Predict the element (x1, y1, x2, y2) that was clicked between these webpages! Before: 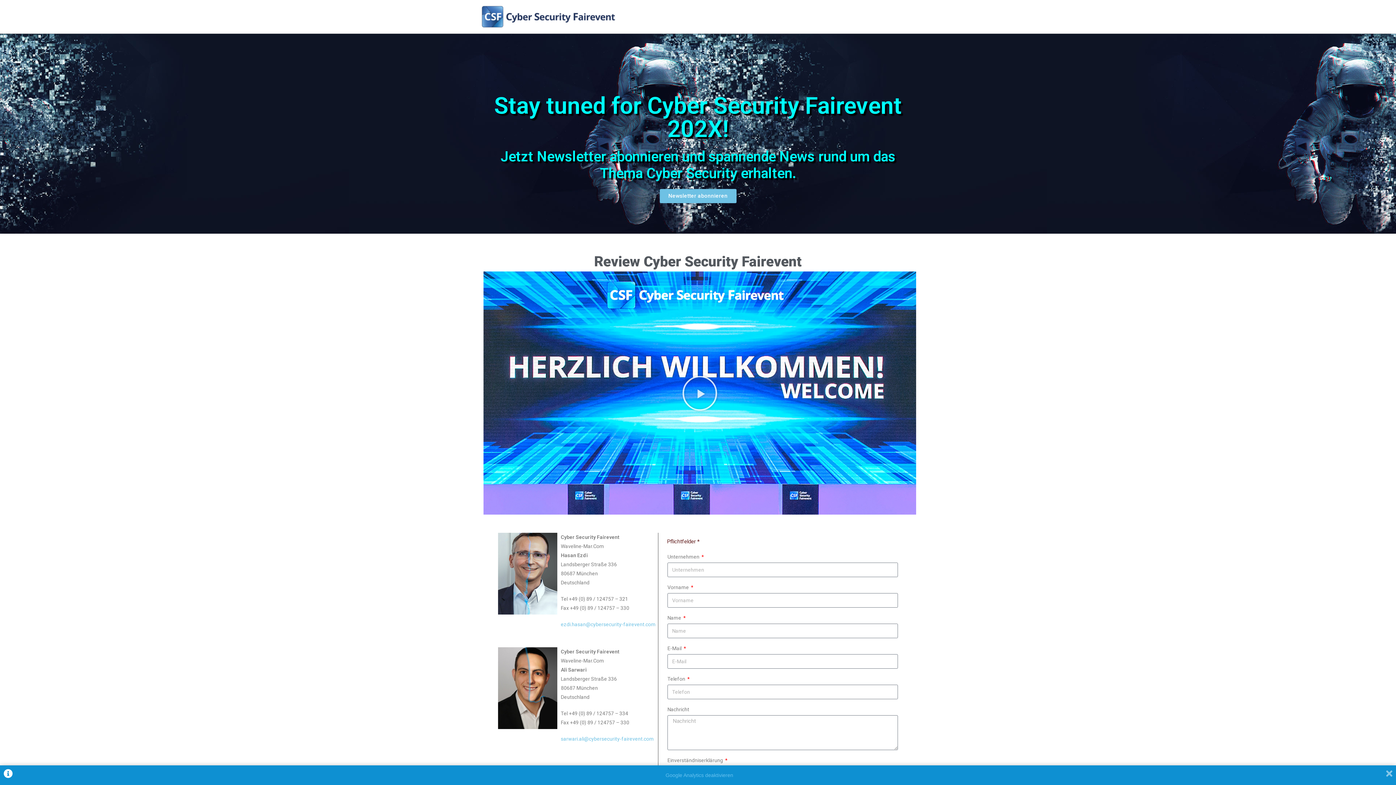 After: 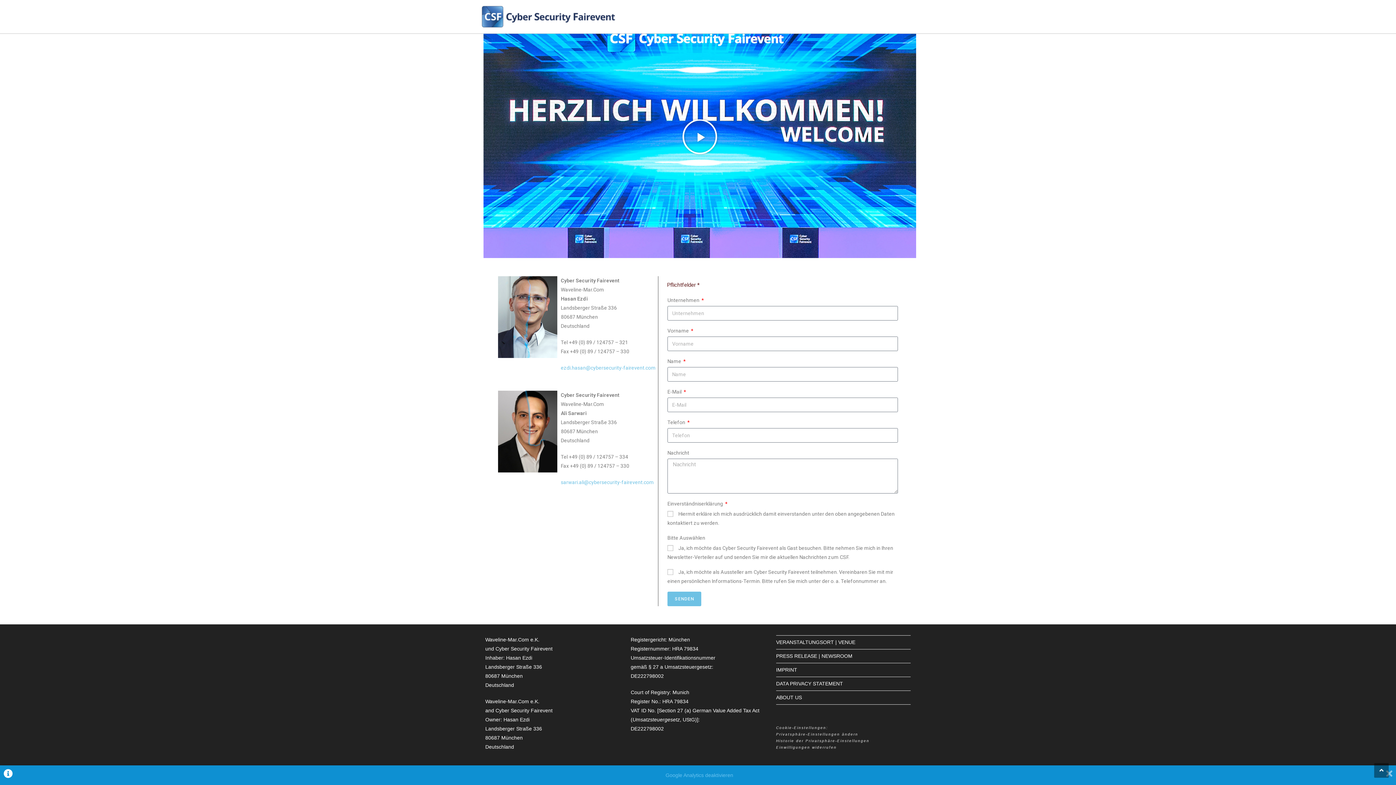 Action: bbox: (659, 189, 736, 203) label: Newsletter abonnieren